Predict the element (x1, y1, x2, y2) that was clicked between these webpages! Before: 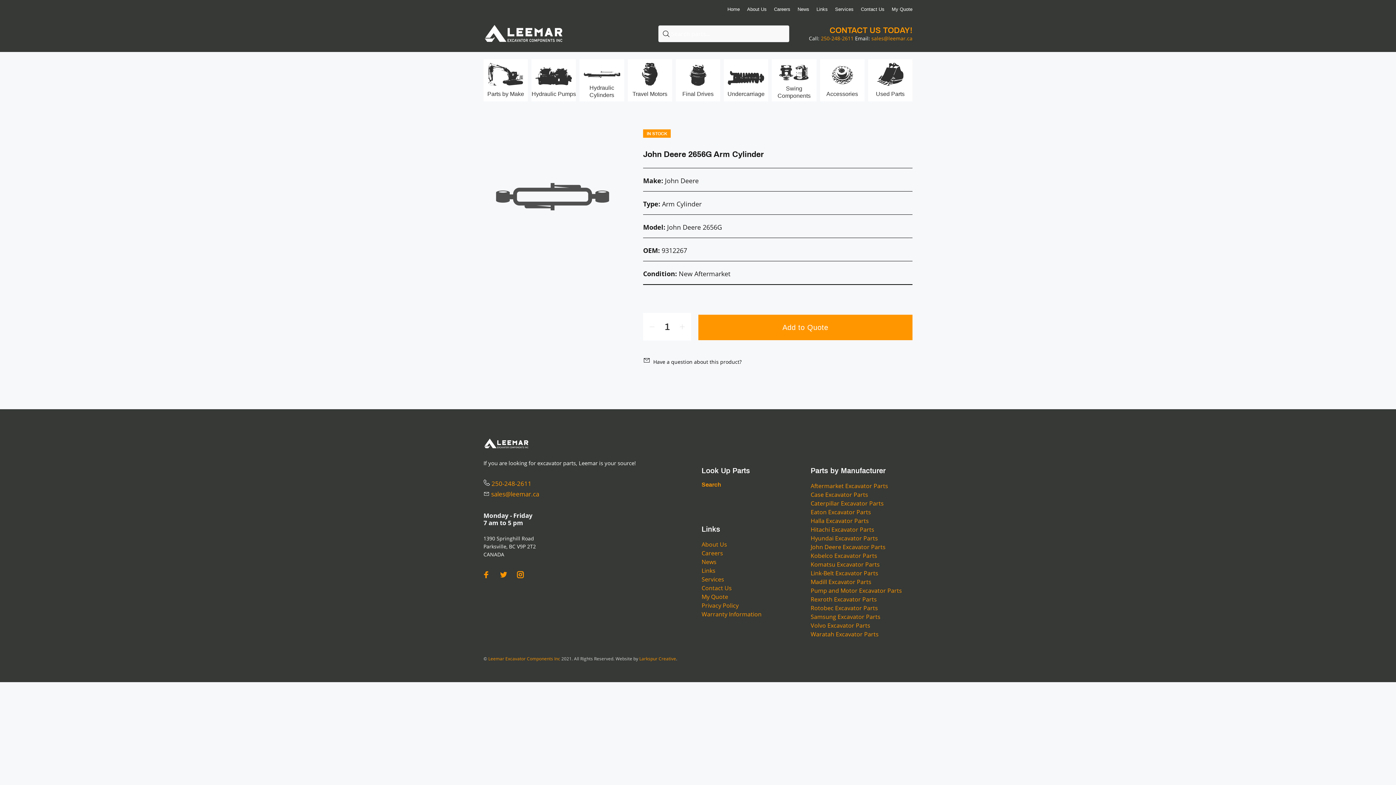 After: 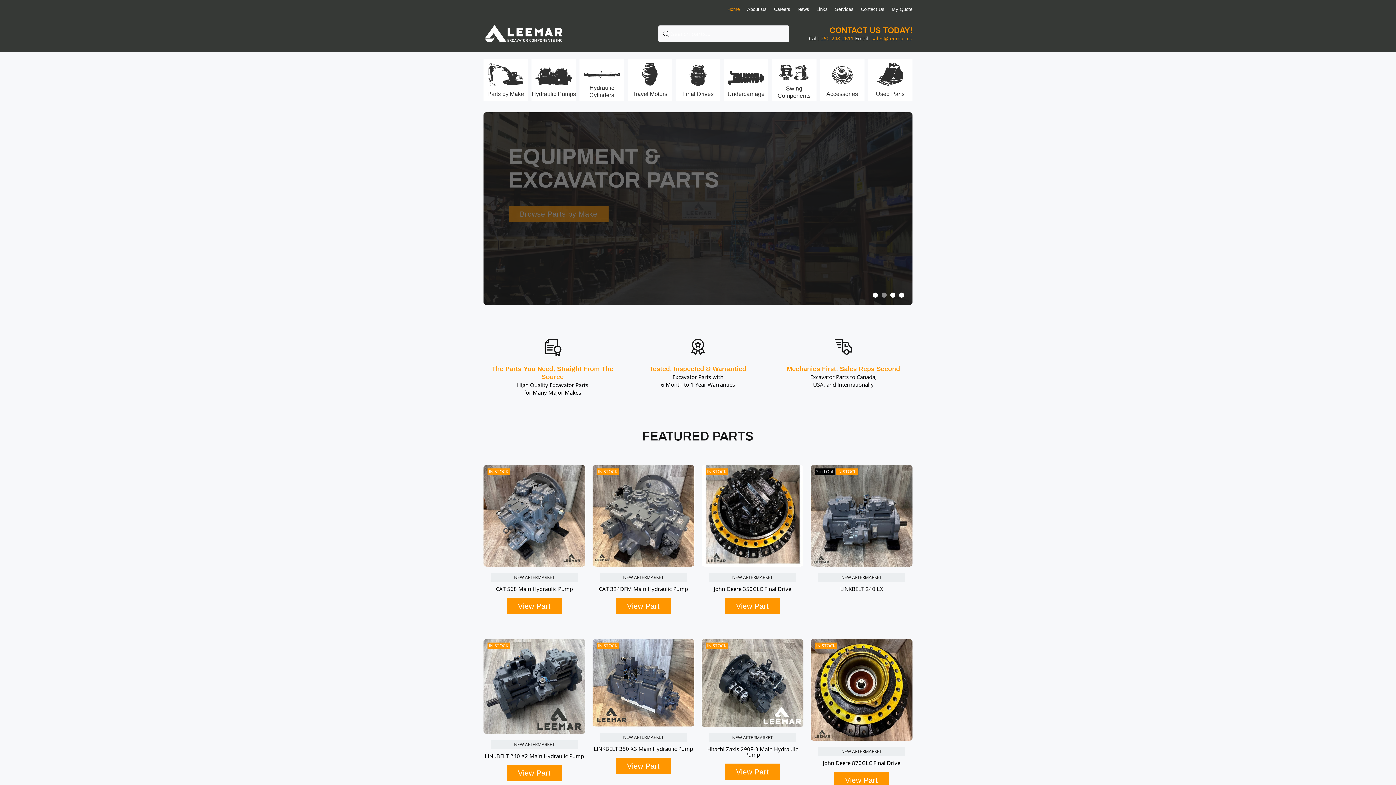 Action: bbox: (483, 14, 563, 35)